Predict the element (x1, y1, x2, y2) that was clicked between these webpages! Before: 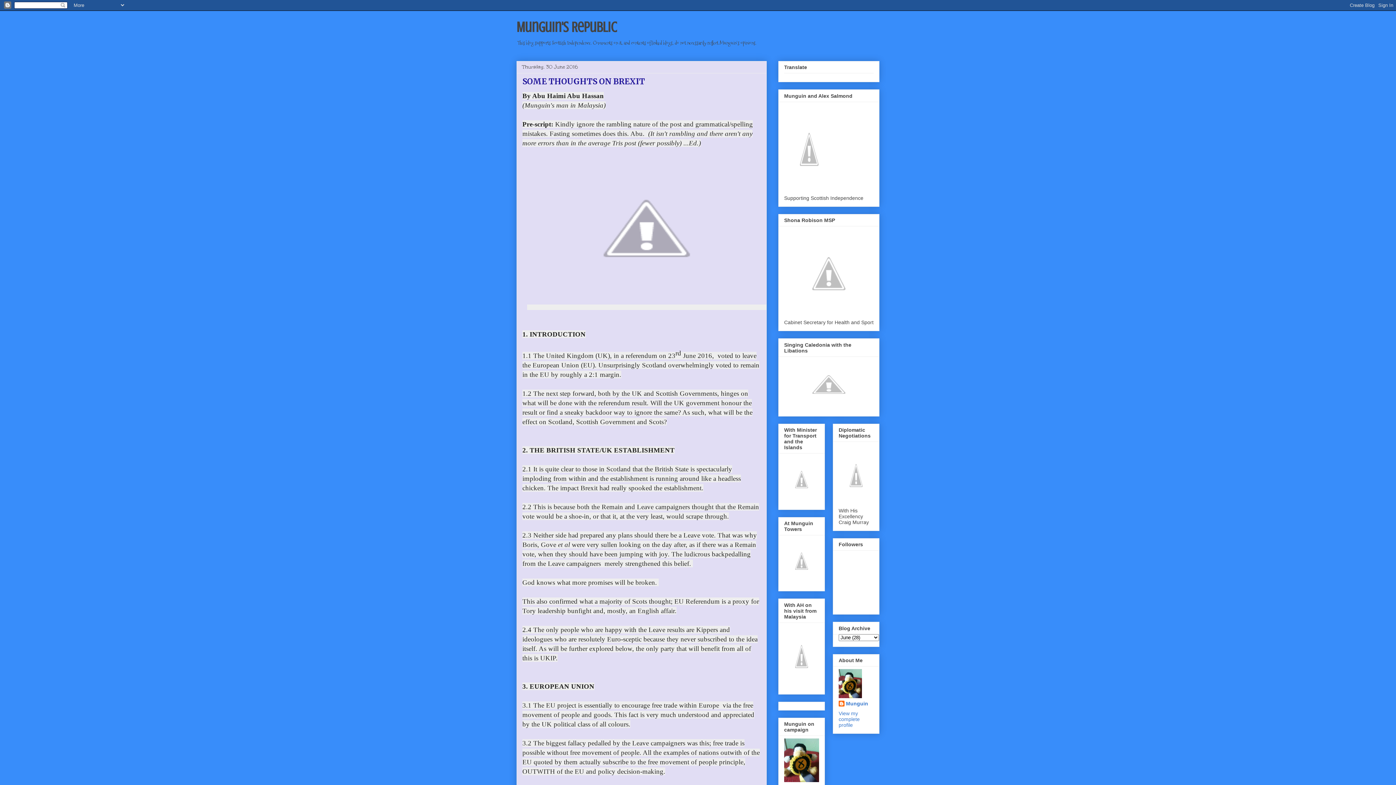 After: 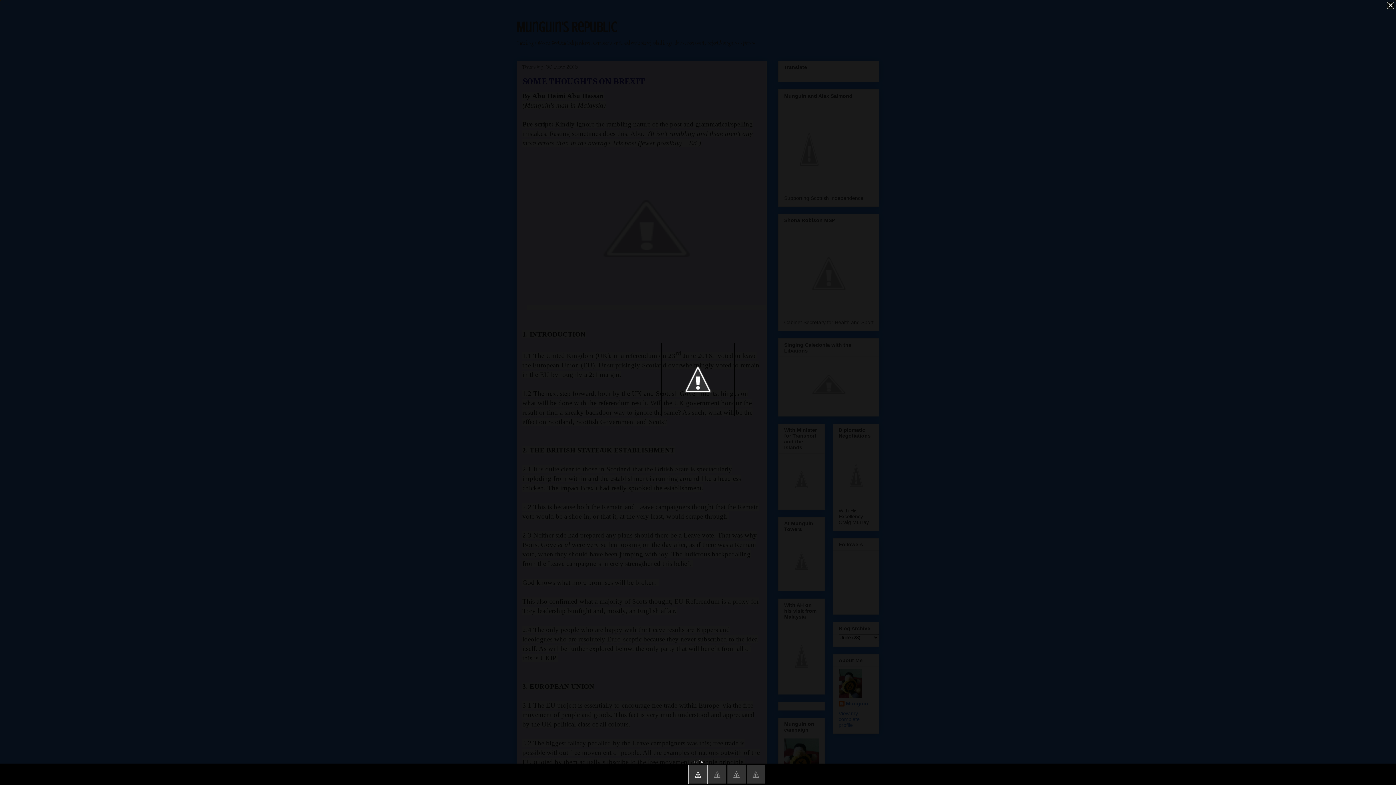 Action: bbox: (527, 304, 766, 310)